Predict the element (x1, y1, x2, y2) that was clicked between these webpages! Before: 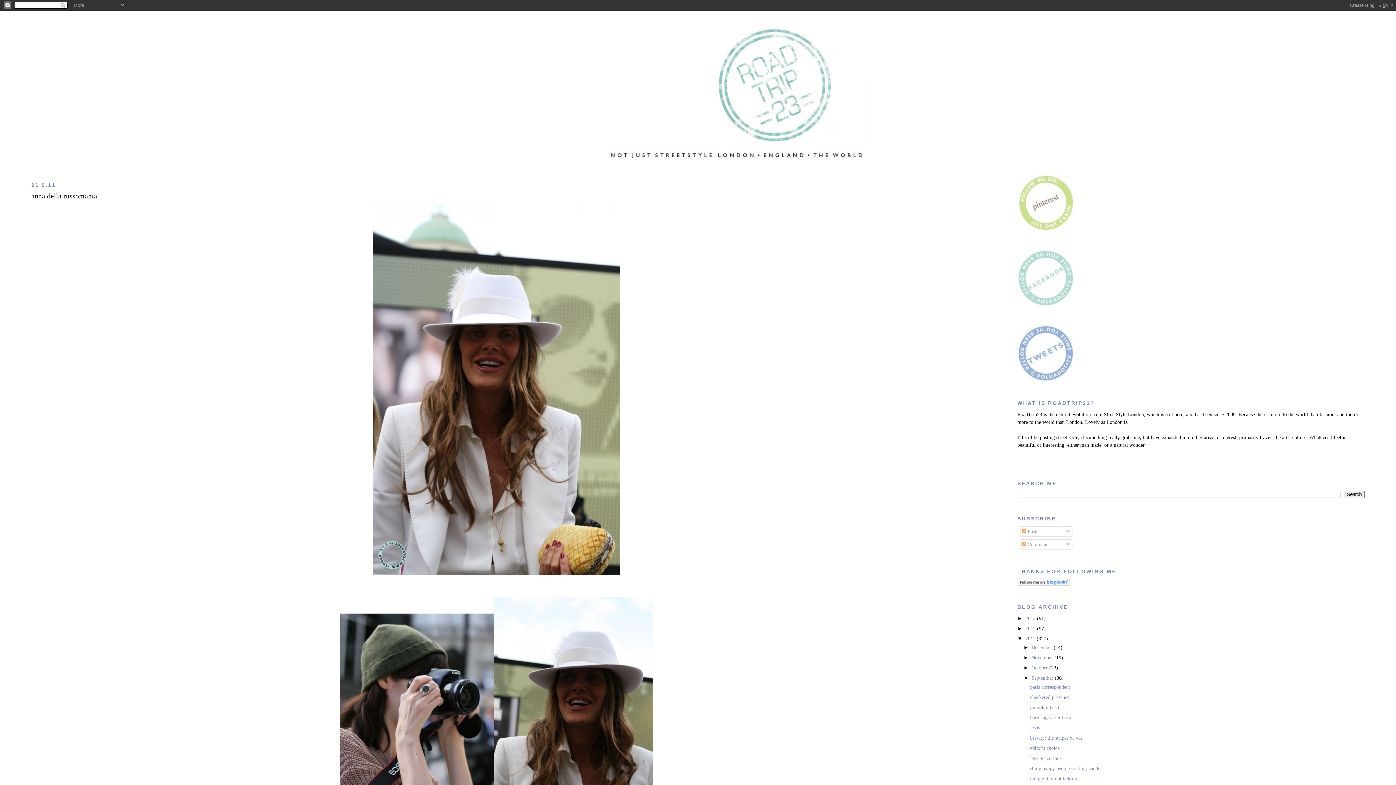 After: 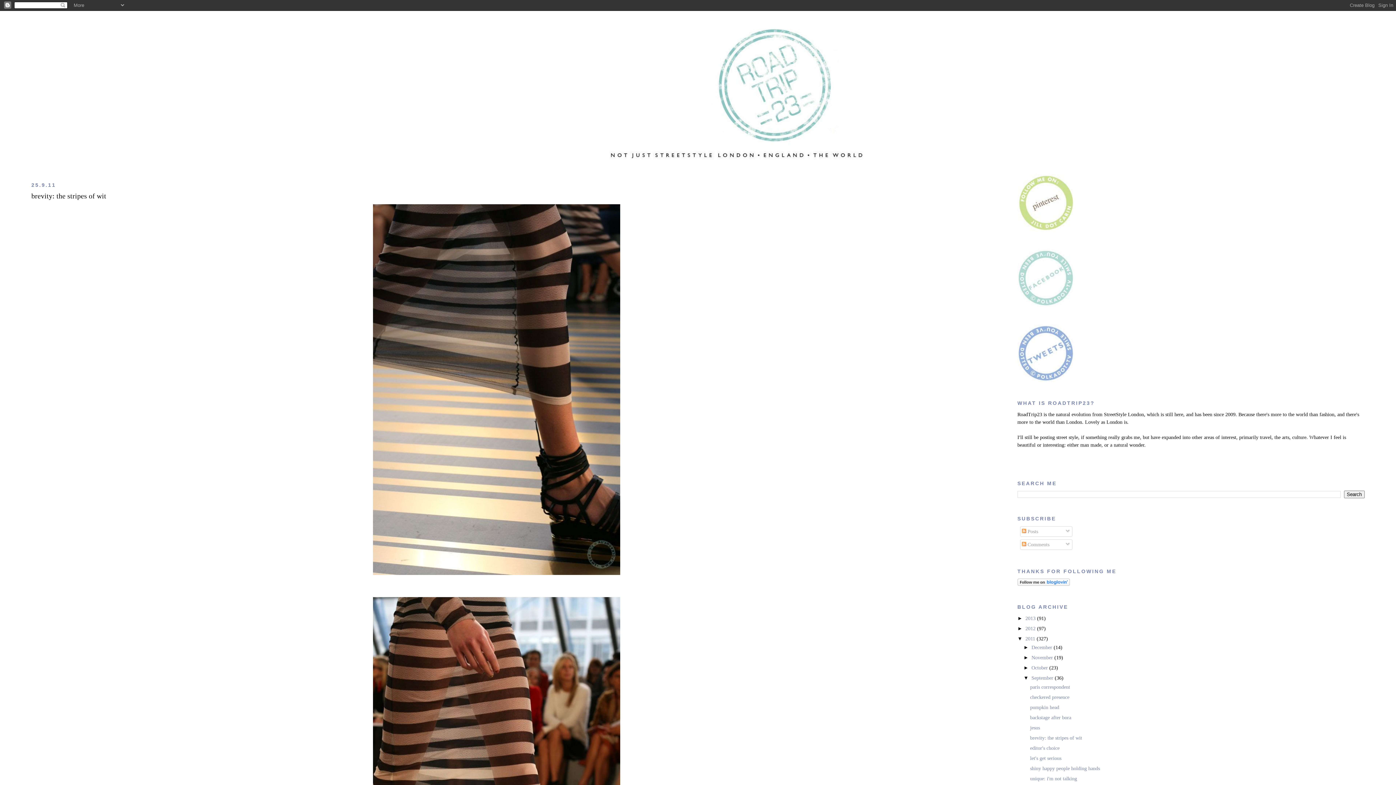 Action: label: brevity: the stripes of wit bbox: (1030, 735, 1082, 740)